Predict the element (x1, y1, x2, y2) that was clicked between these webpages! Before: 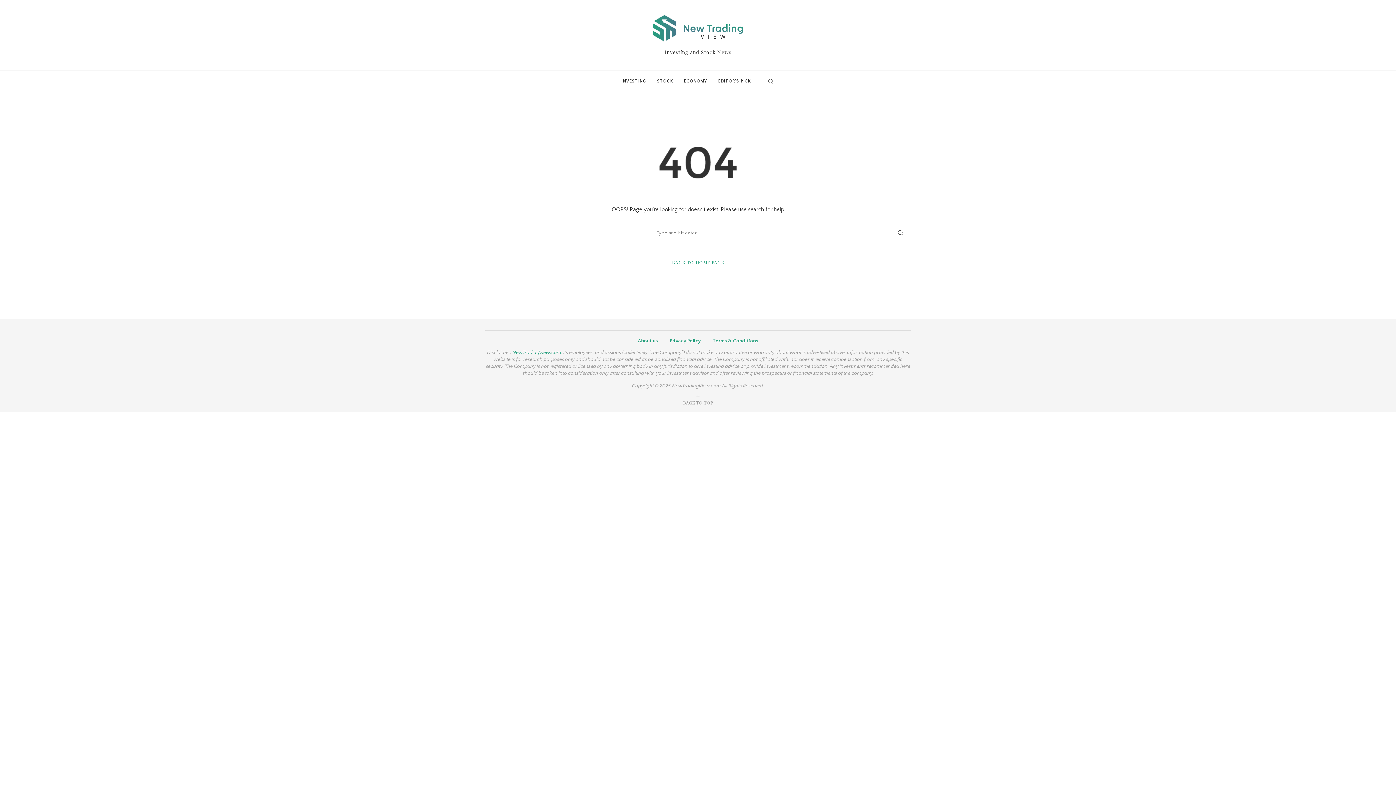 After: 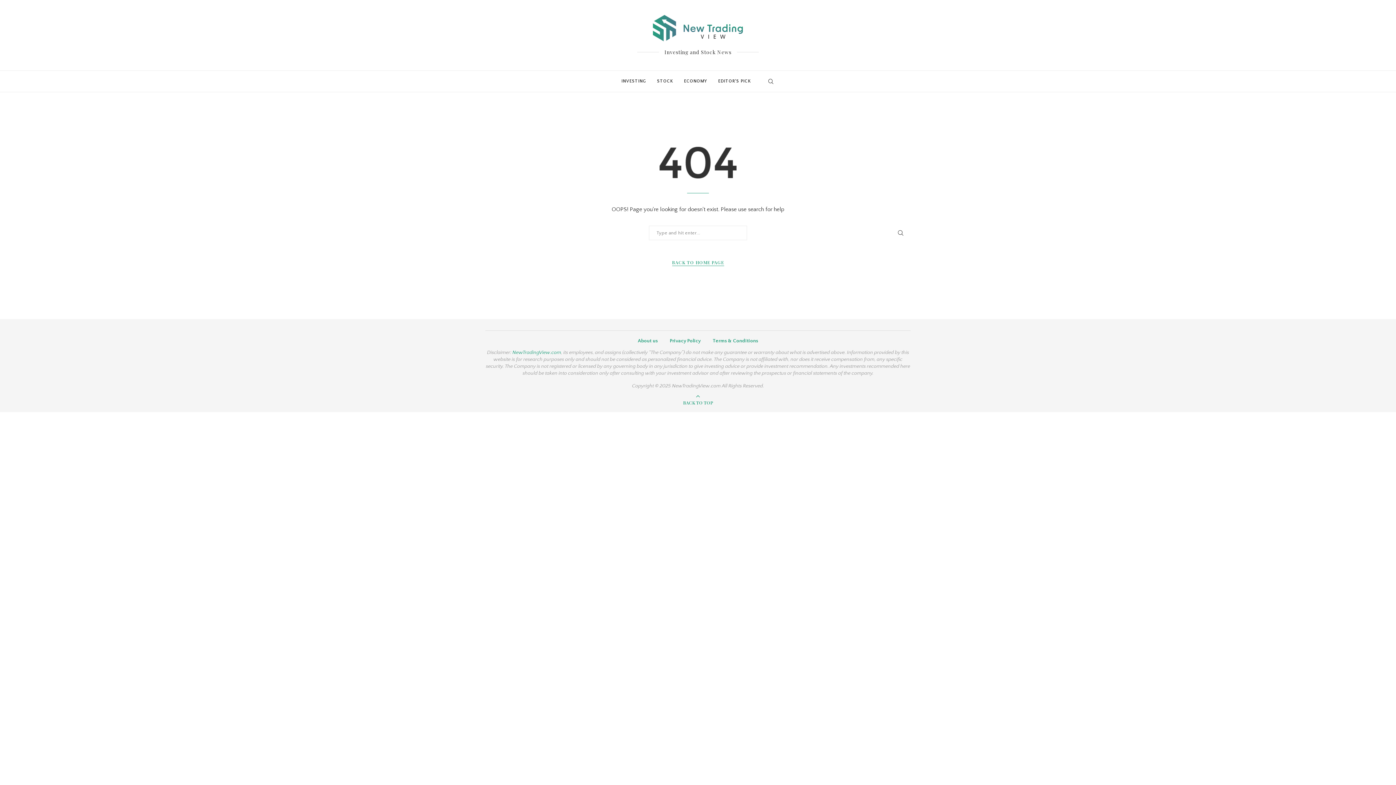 Action: bbox: (683, 400, 713, 406) label: 
BACK TO TOP